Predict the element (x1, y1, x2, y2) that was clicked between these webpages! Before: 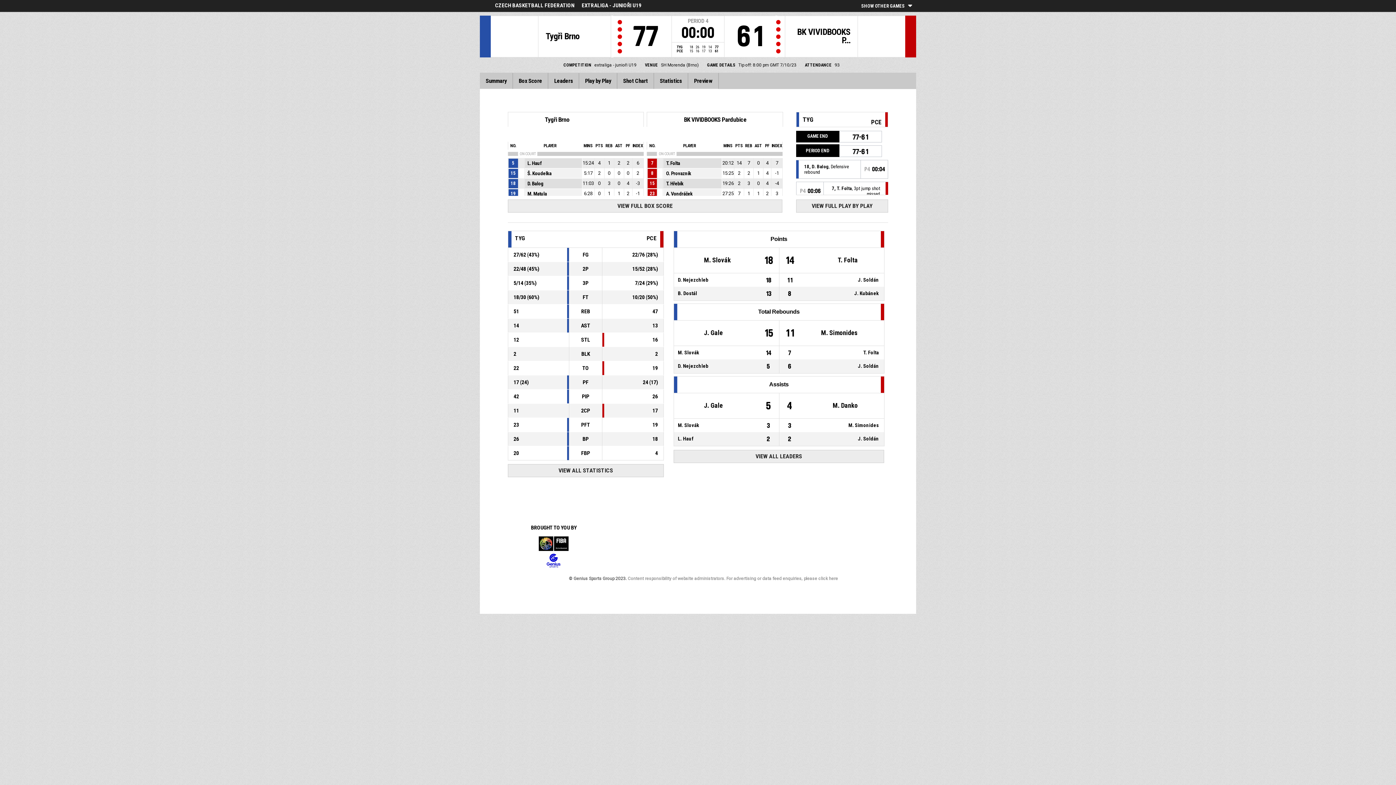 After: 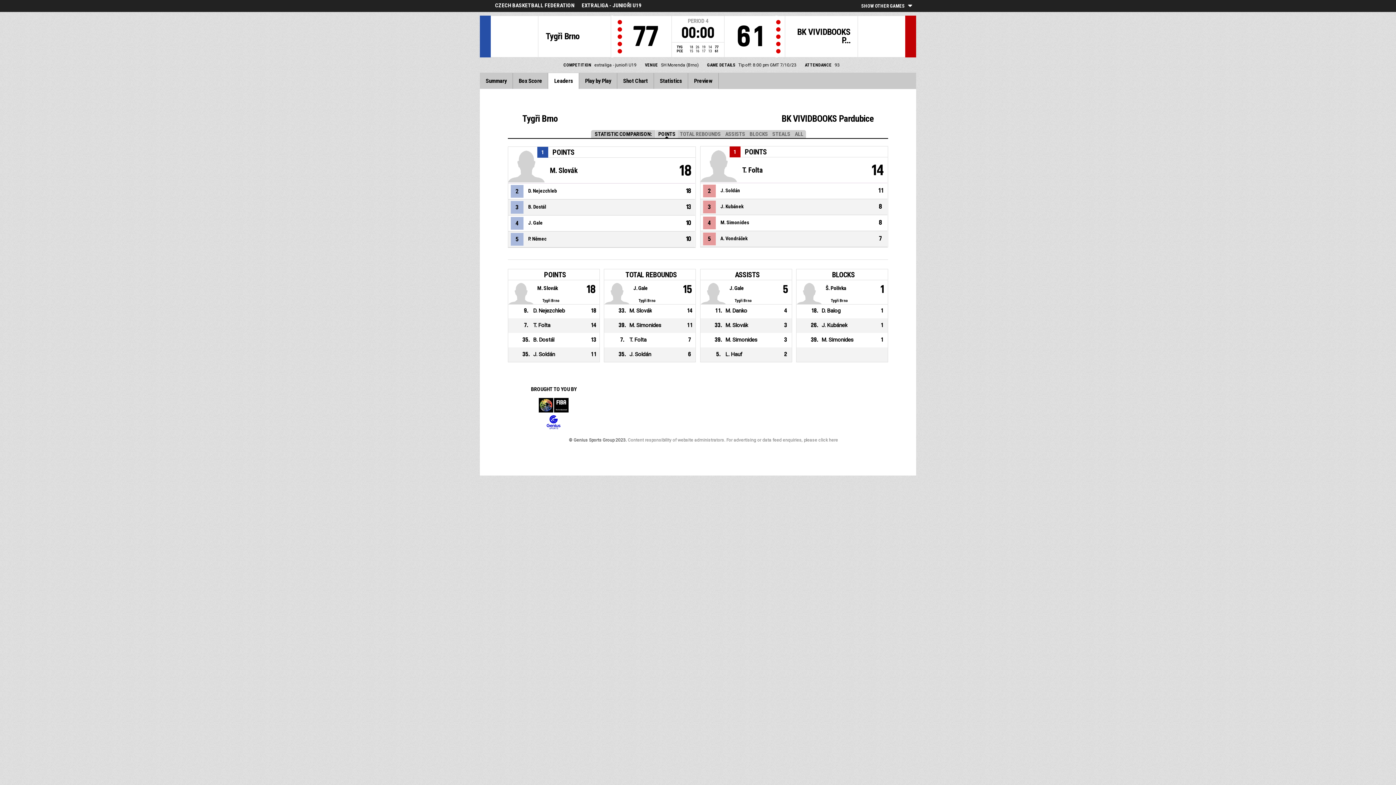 Action: bbox: (548, 73, 579, 89) label: Leaders